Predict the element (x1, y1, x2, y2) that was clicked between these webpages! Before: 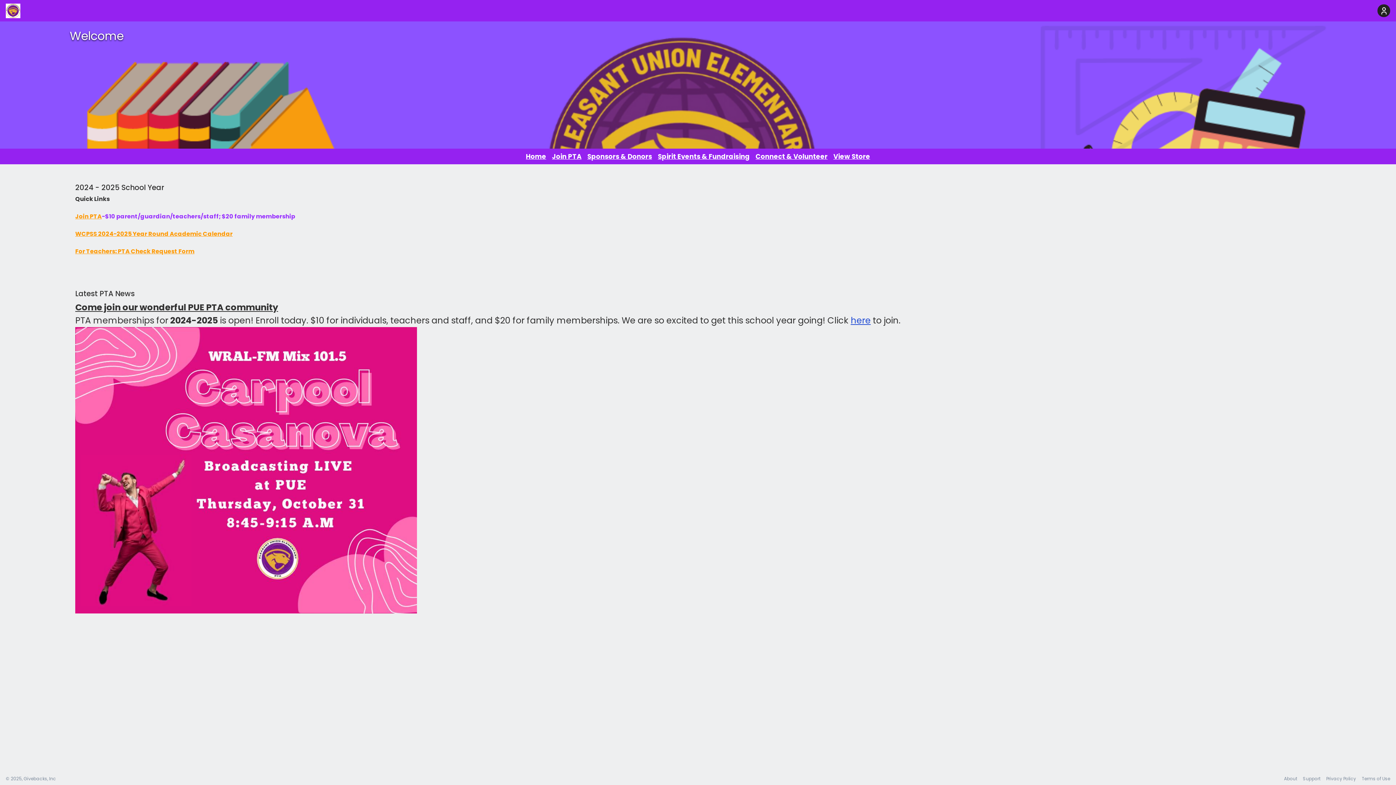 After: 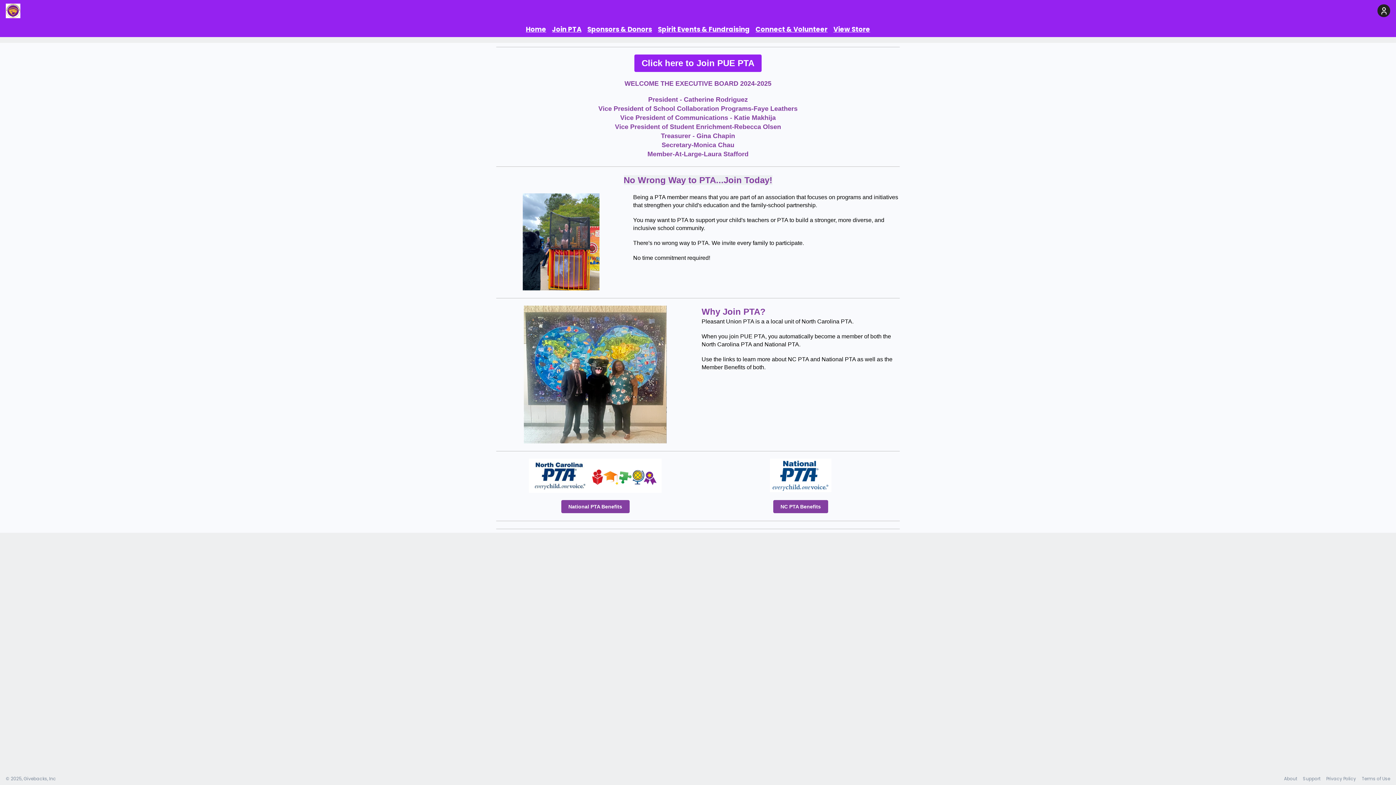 Action: bbox: (552, 151, 581, 161) label: Join PTA